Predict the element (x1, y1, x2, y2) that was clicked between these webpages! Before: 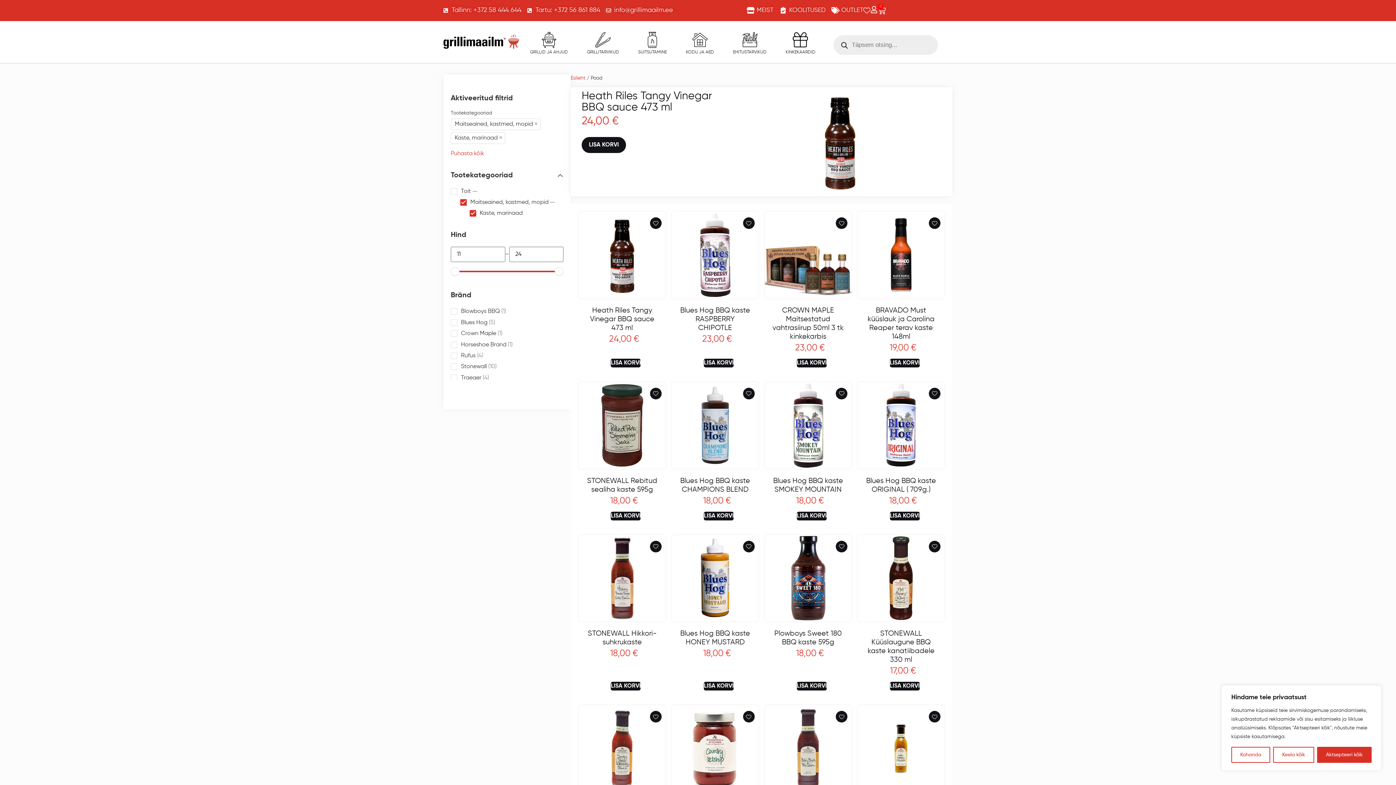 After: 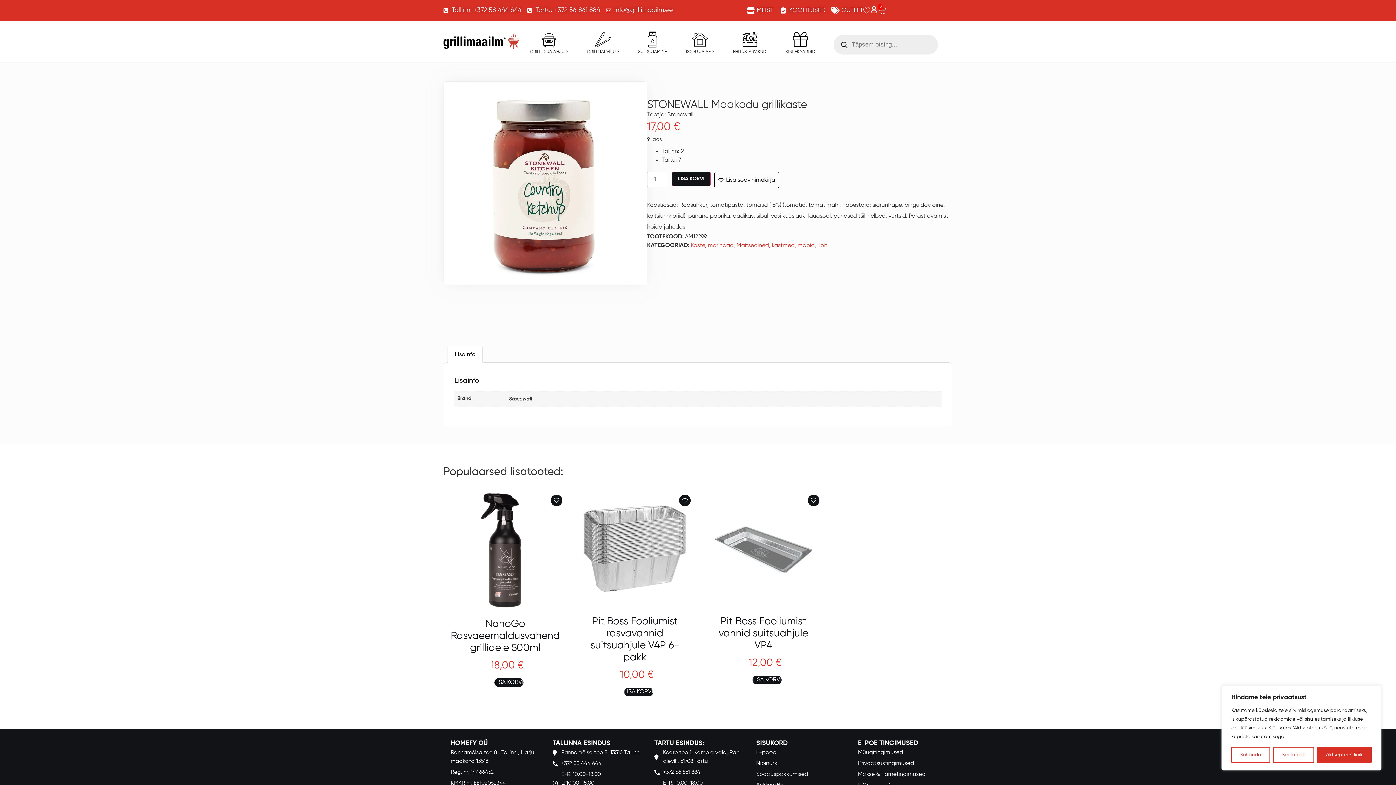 Action: bbox: (671, 704, 759, 835) label: STONEWALL Maakodu grillikaste
17,00 €